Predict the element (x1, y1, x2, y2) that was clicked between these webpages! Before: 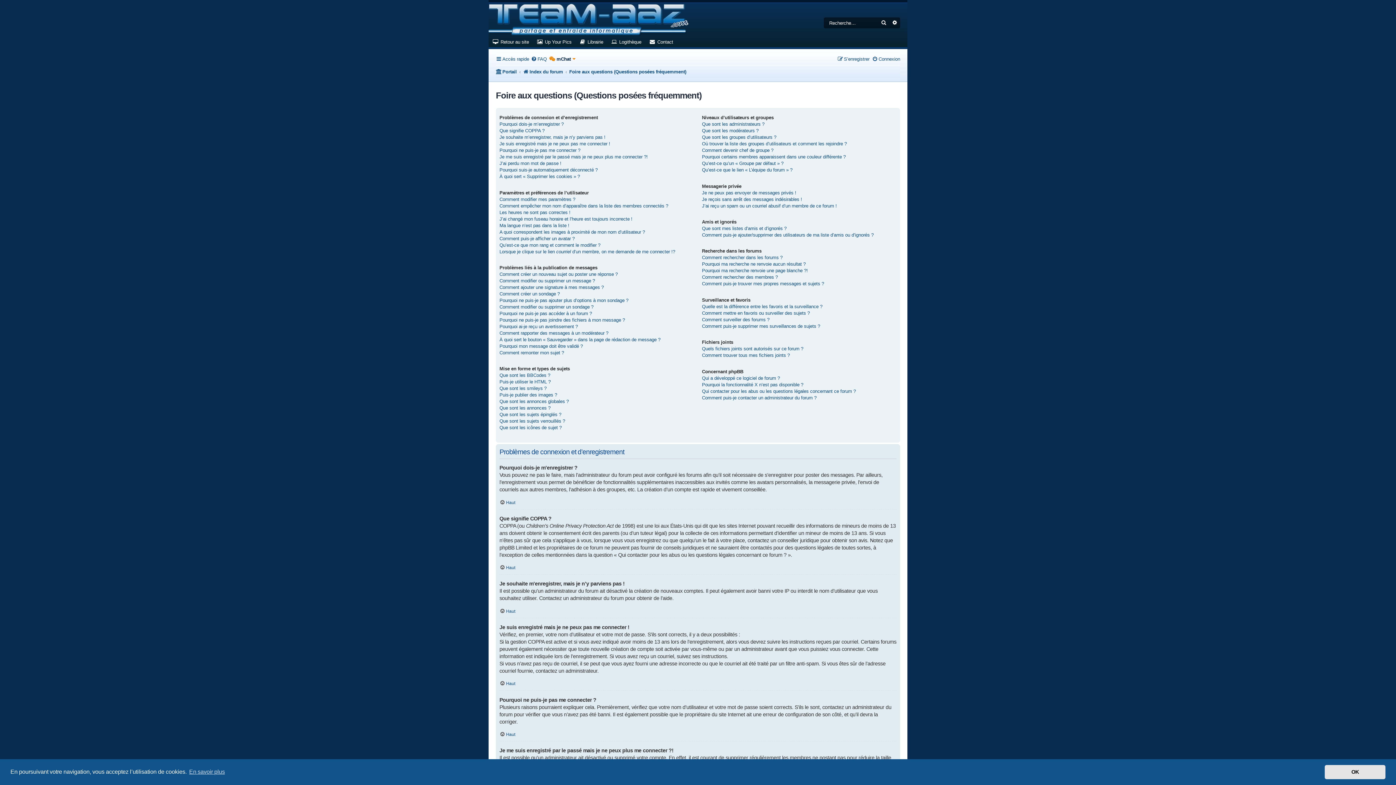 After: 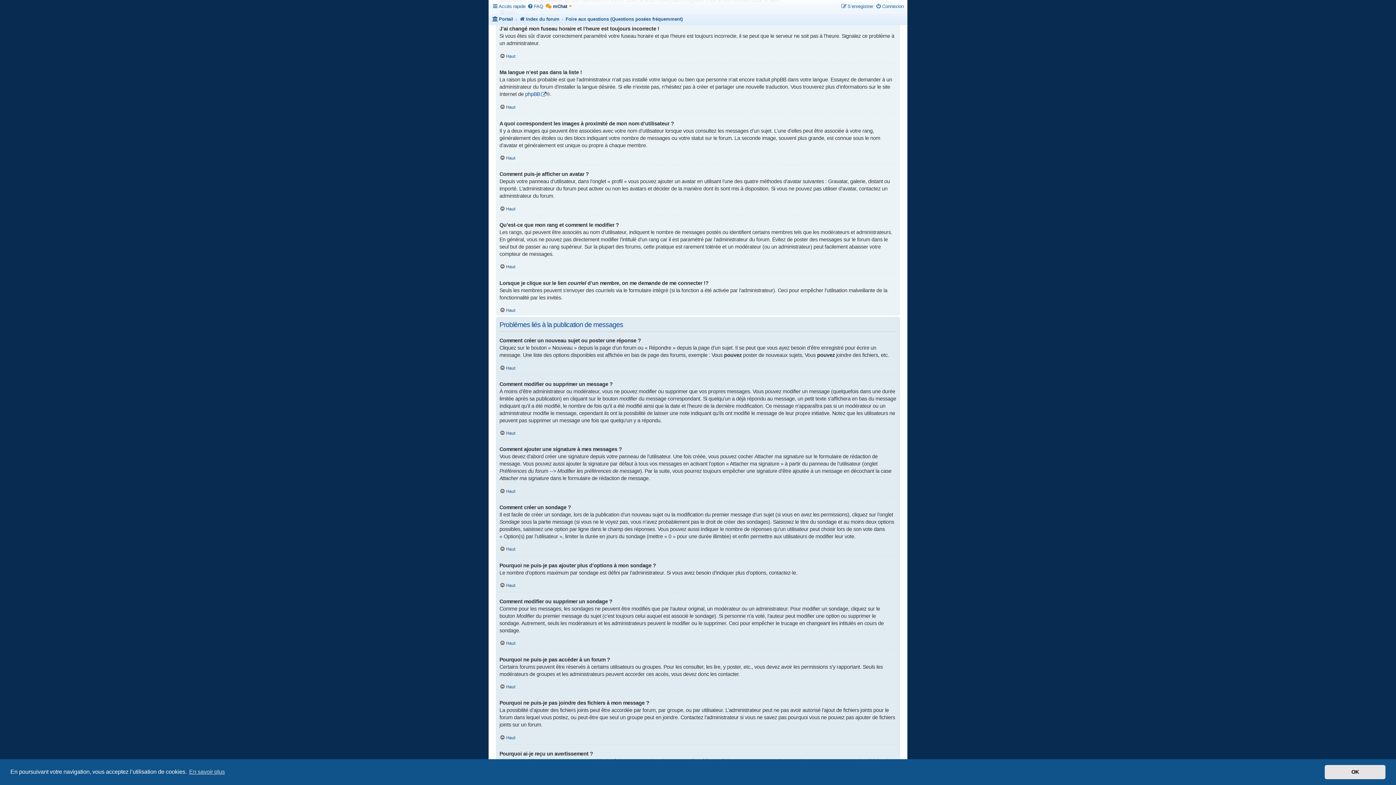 Action: label: J’ai changé mon fuseau horaire et l’heure est toujours incorrecte ! bbox: (499, 215, 632, 222)